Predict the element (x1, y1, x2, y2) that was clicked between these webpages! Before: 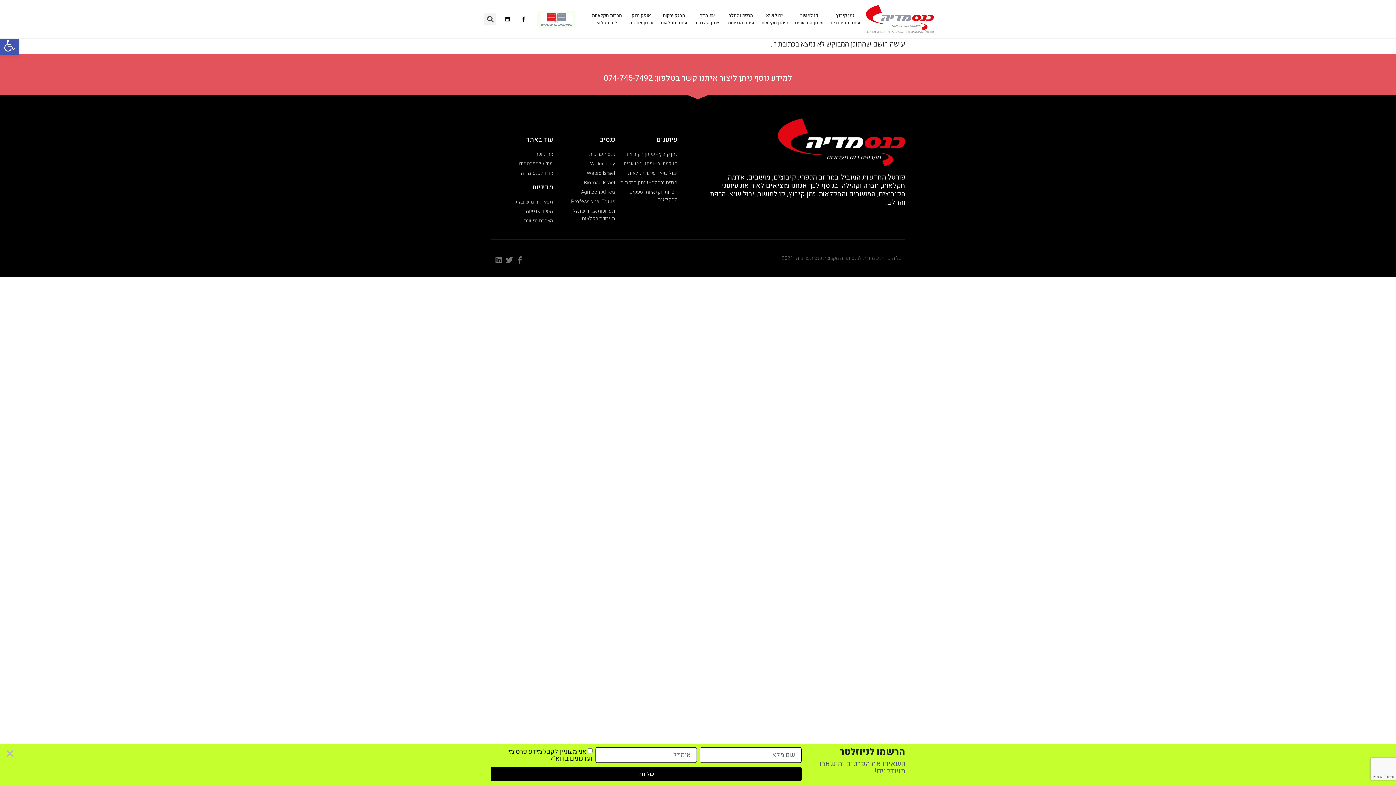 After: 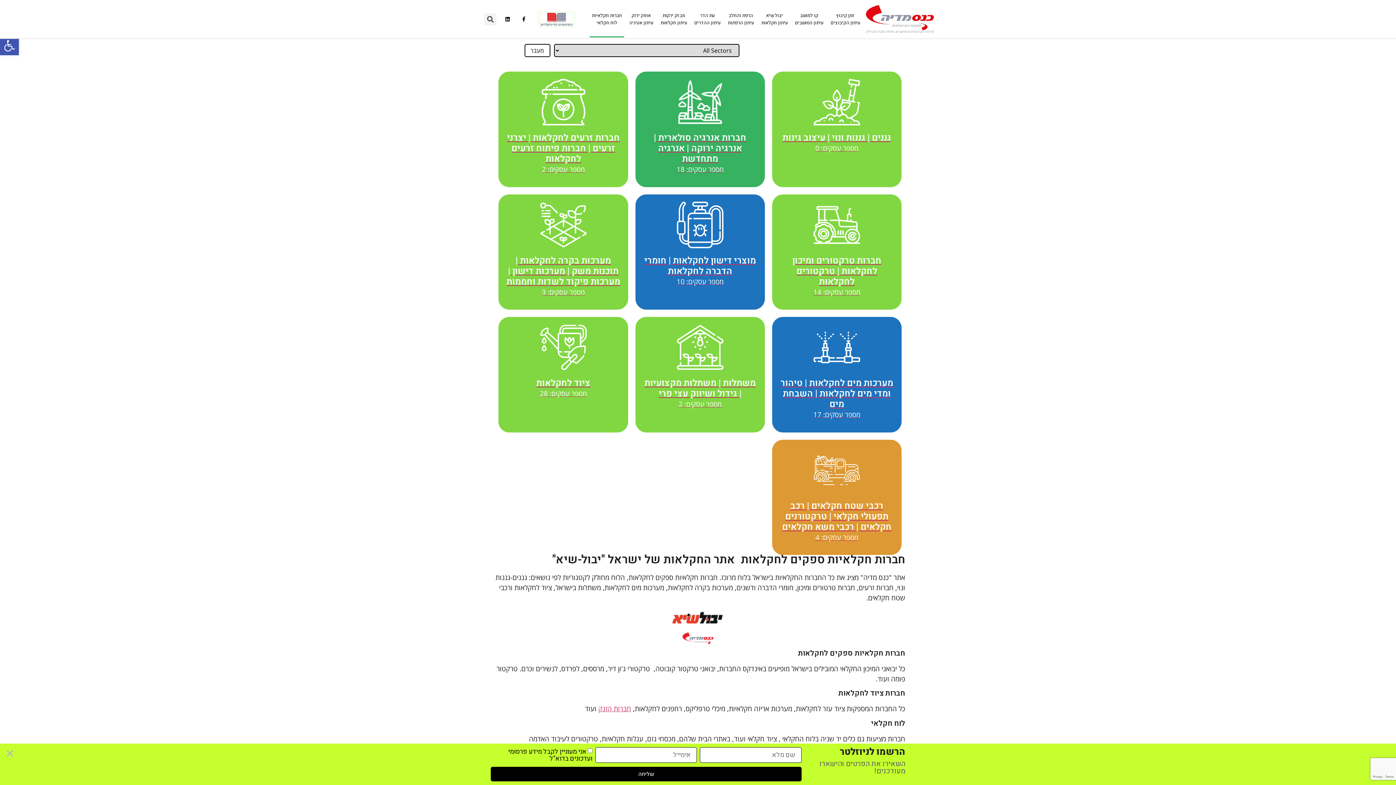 Action: label: חברות חקלאיות
לוח חקלאי bbox: (589, 1, 624, 37)